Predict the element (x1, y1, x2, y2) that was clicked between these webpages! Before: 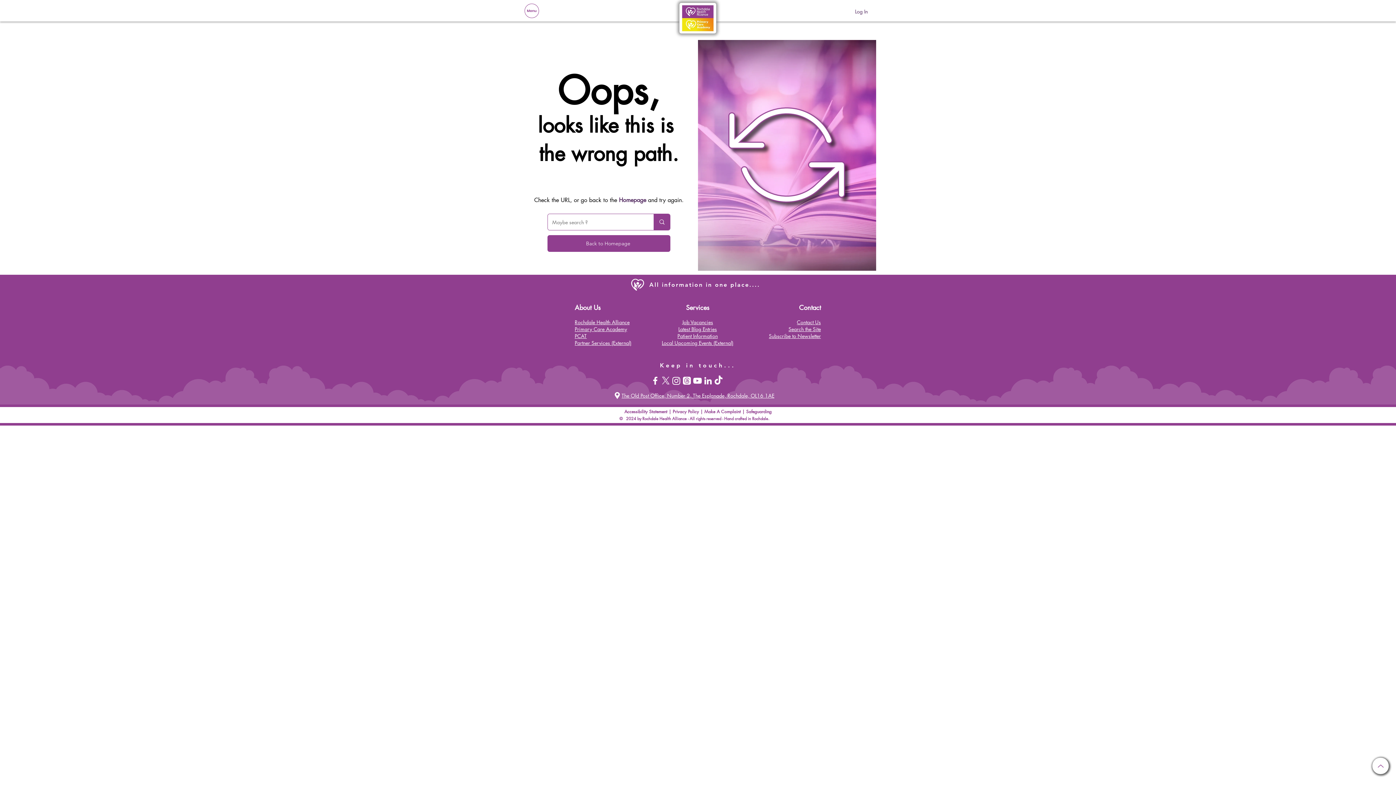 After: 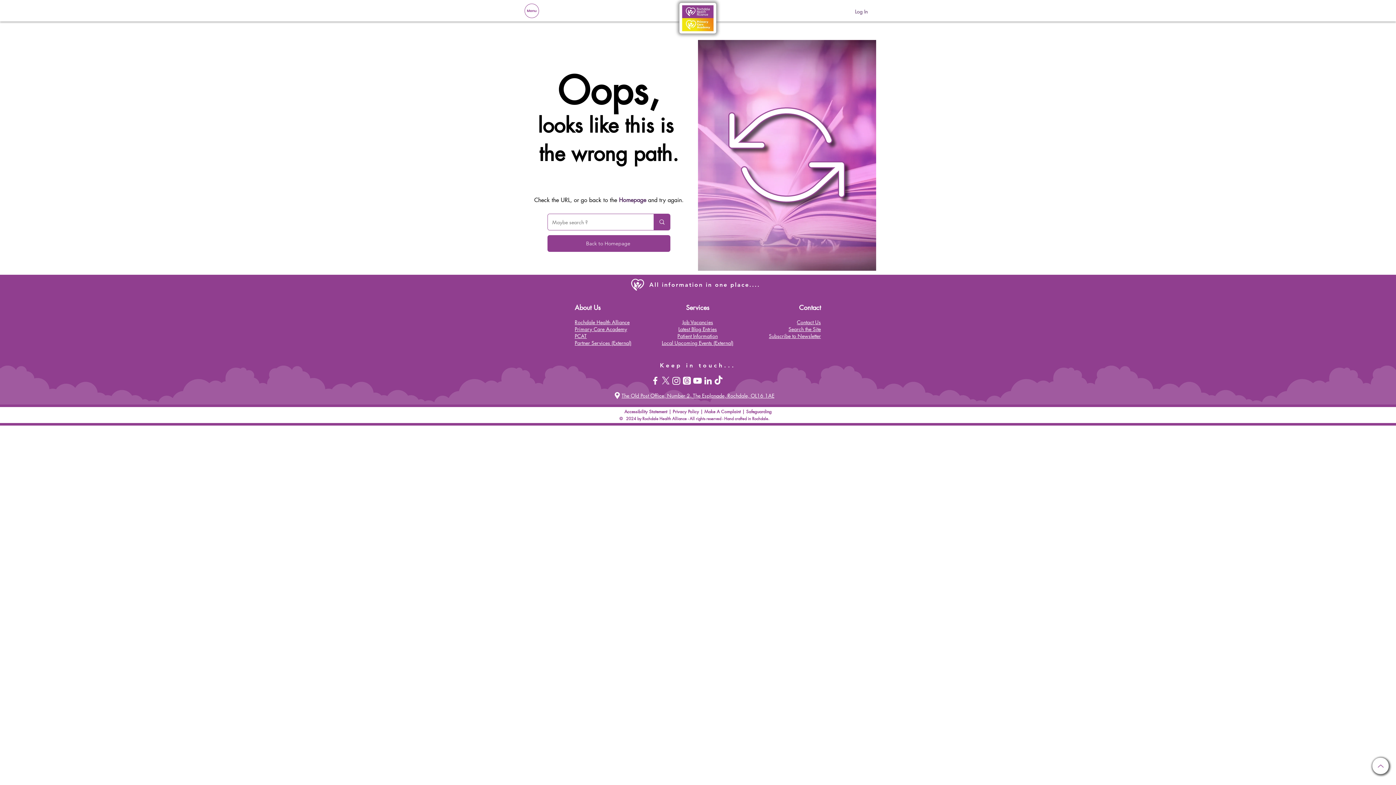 Action: bbox: (662, 339, 733, 346) label: Local Upcoming Events (External)